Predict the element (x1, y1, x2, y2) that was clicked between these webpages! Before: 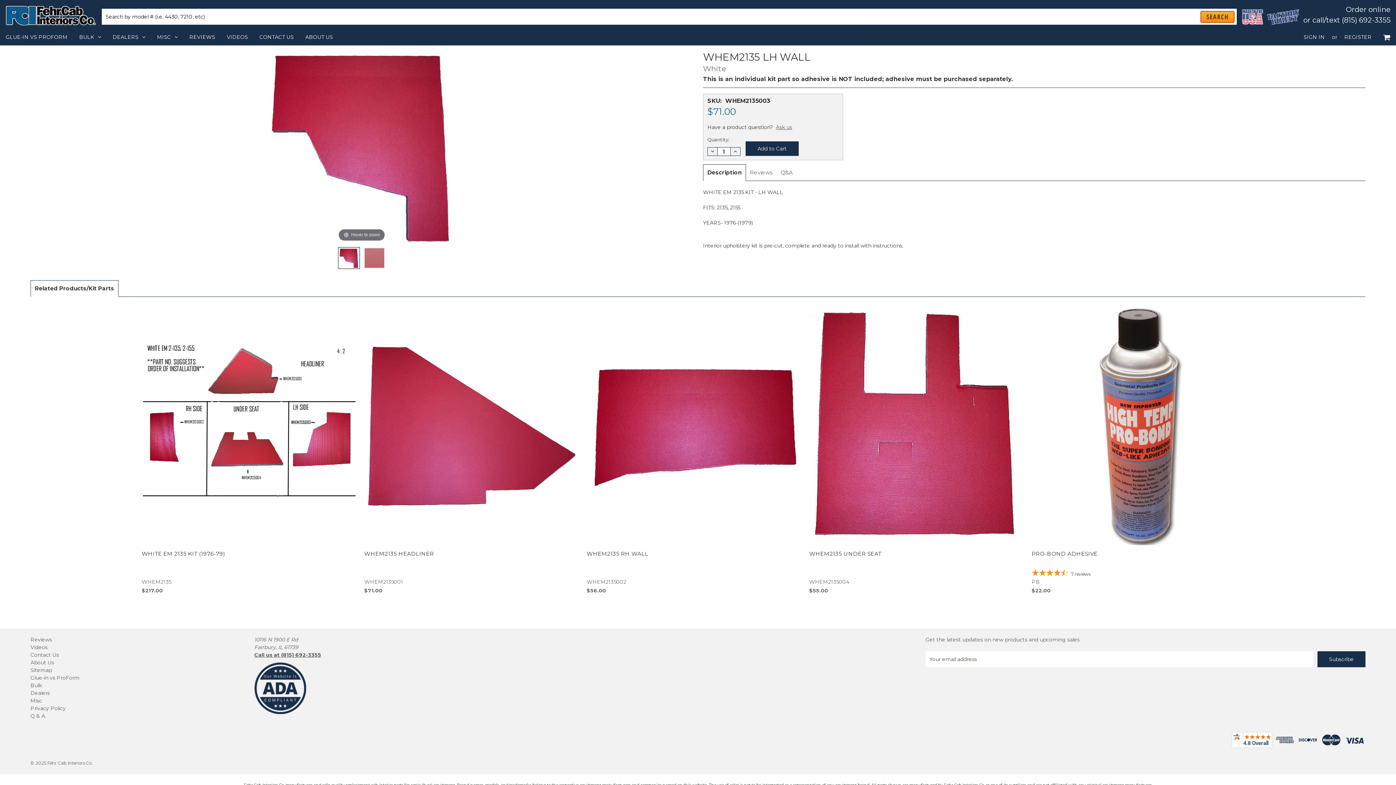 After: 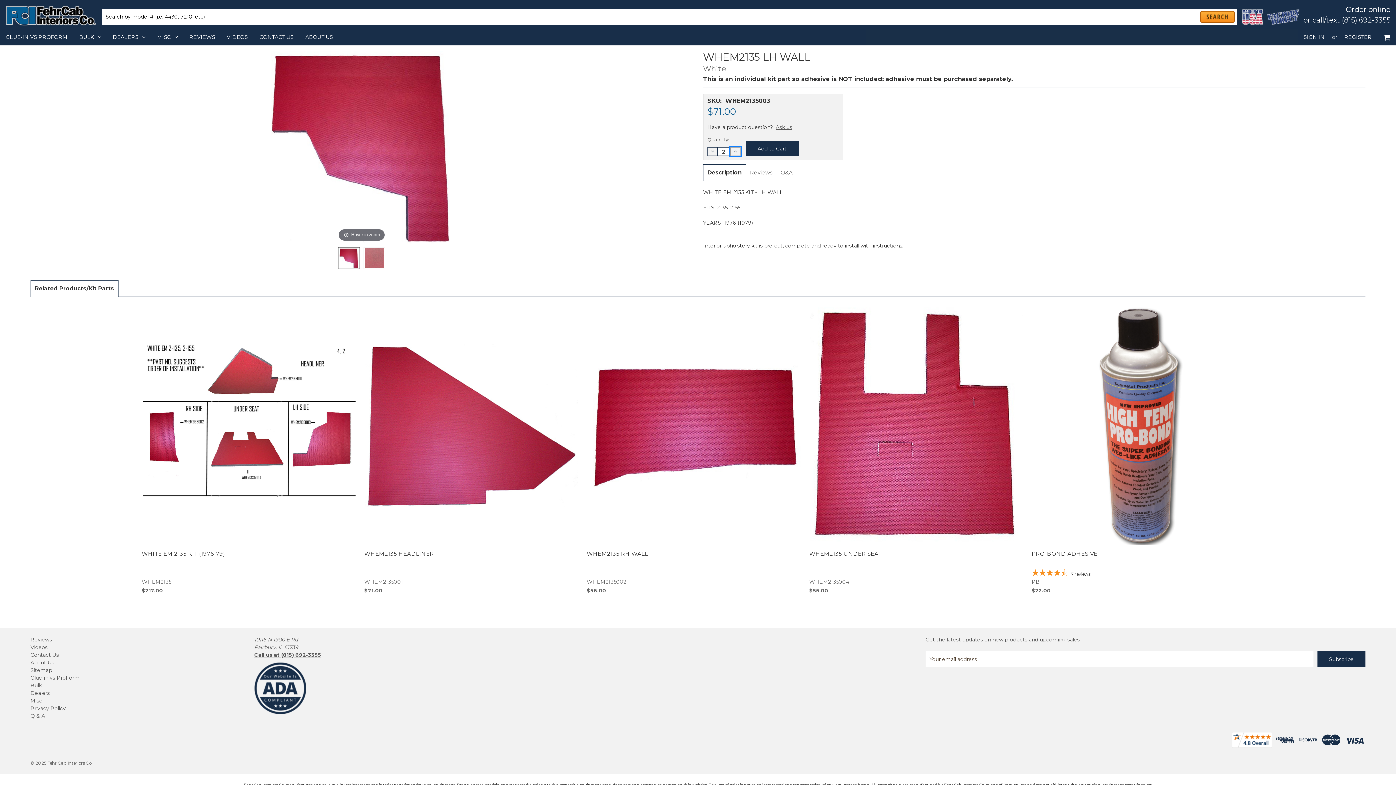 Action: label: Increase Quantity of WHEM2135 LH WALL bbox: (730, 147, 740, 156)